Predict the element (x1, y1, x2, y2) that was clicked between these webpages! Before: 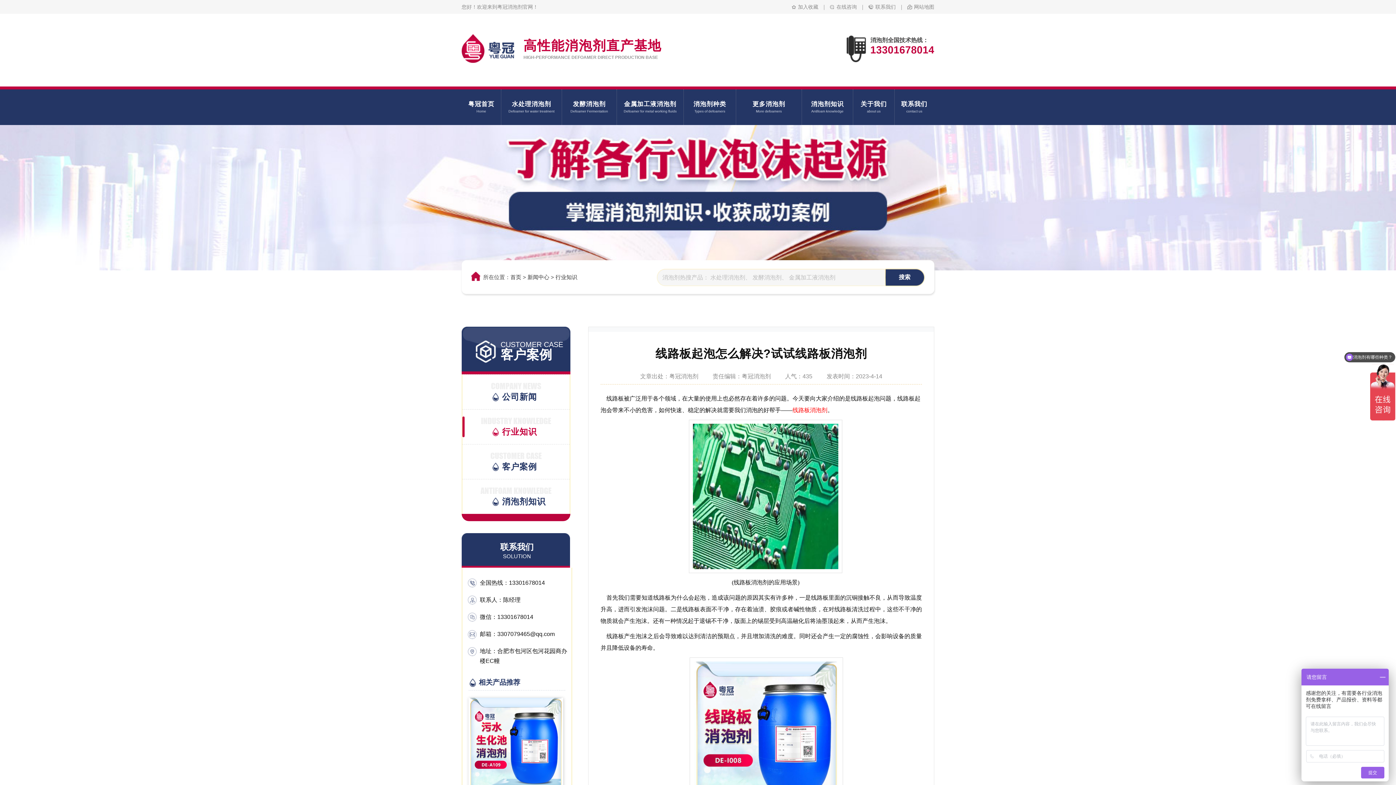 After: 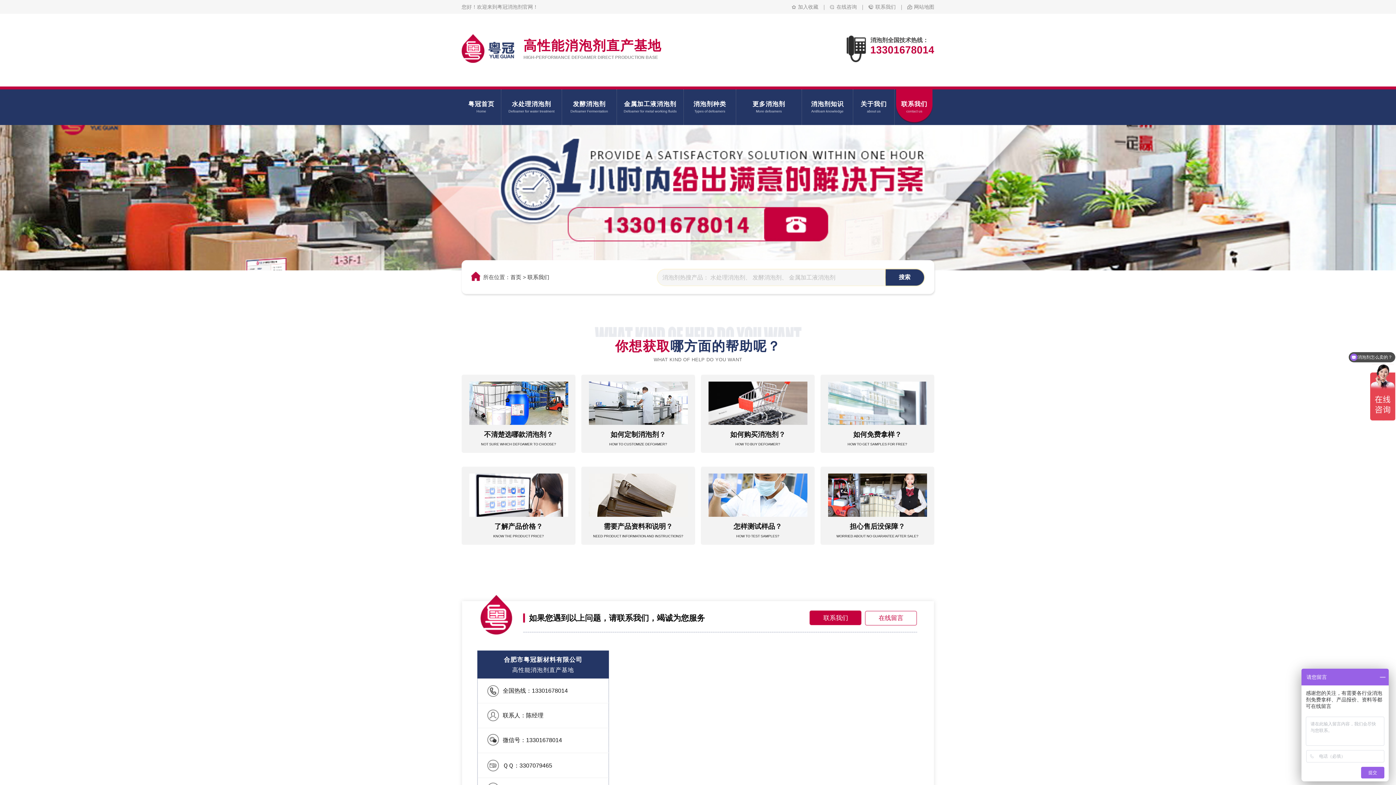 Action: bbox: (894, 89, 934, 125) label: 联系我们
contact us